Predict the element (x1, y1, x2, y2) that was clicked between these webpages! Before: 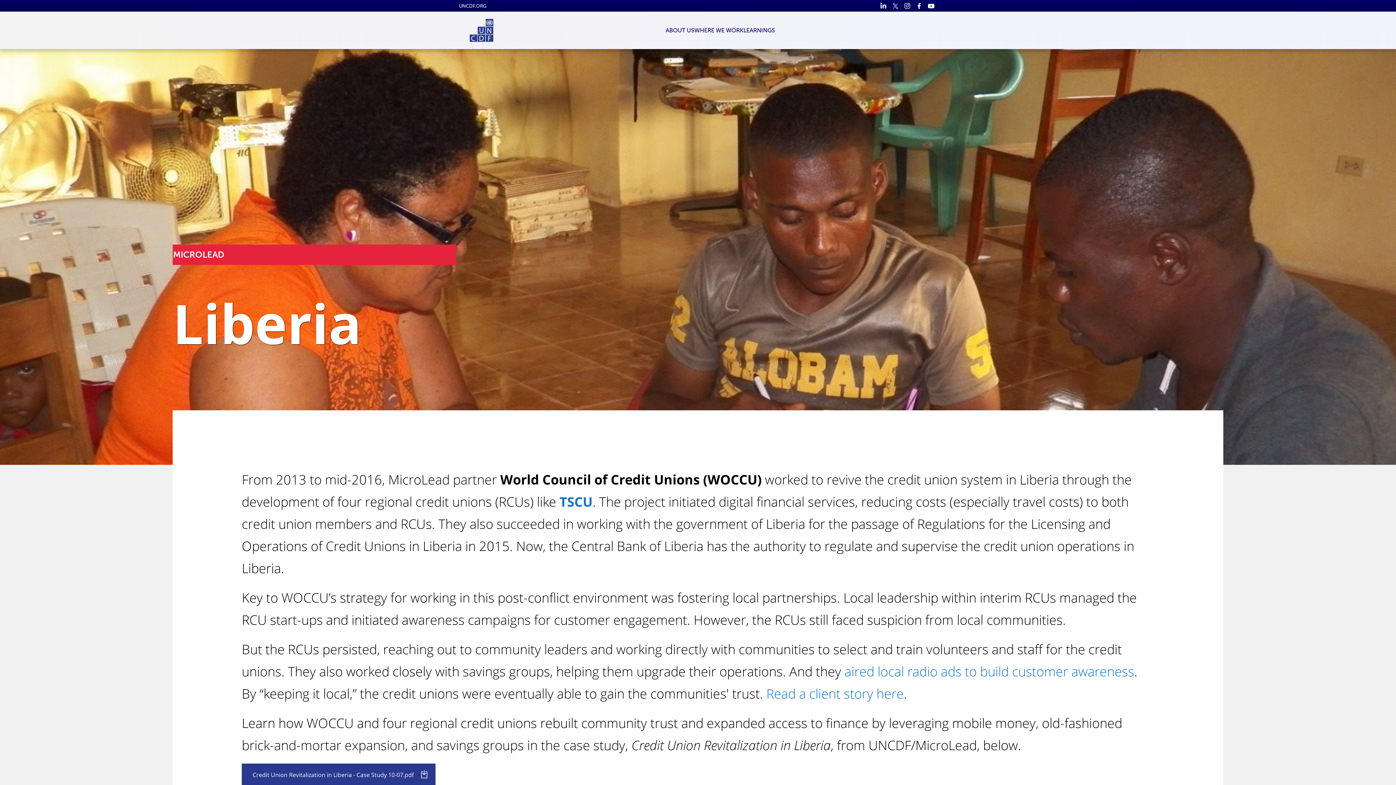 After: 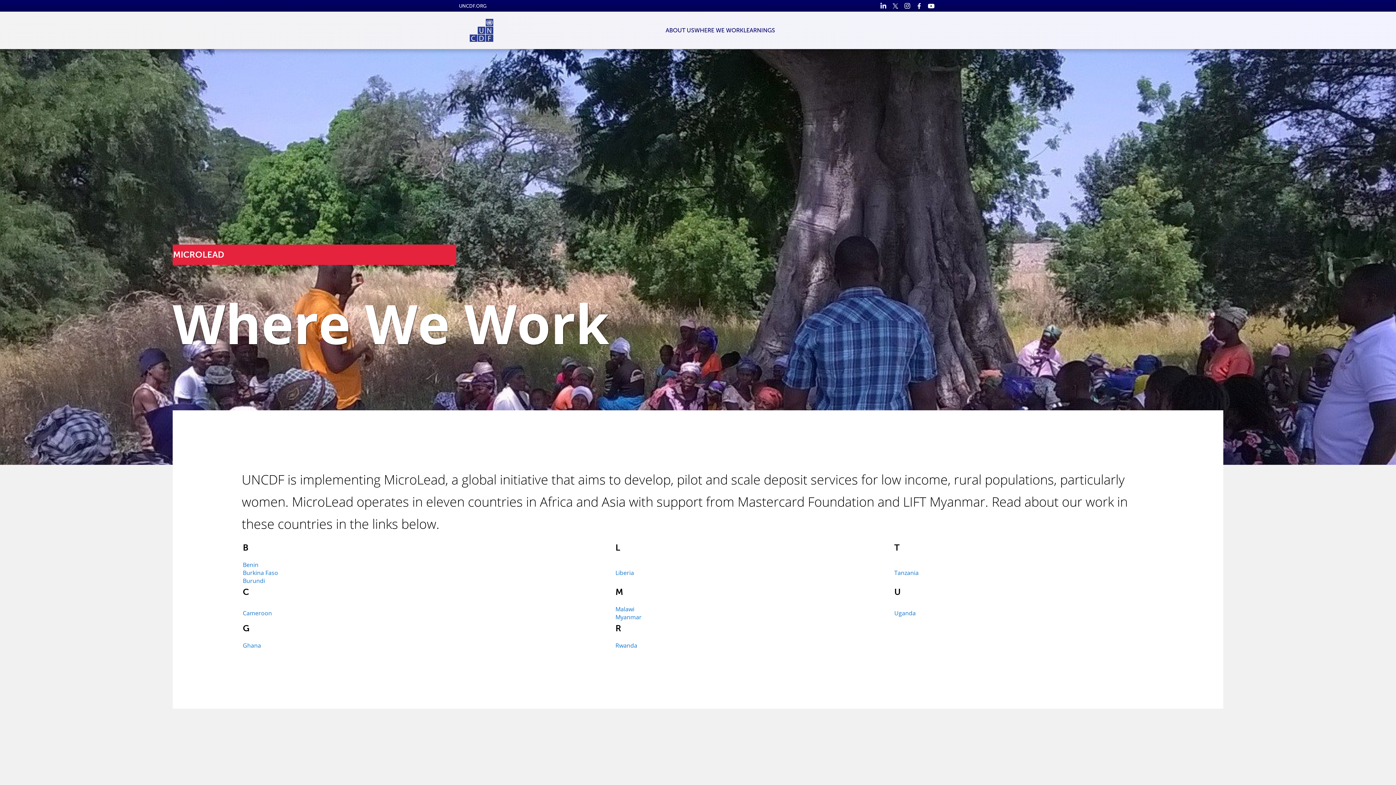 Action: bbox: (694, 26, 743, 34) label: WHERE WE WORK